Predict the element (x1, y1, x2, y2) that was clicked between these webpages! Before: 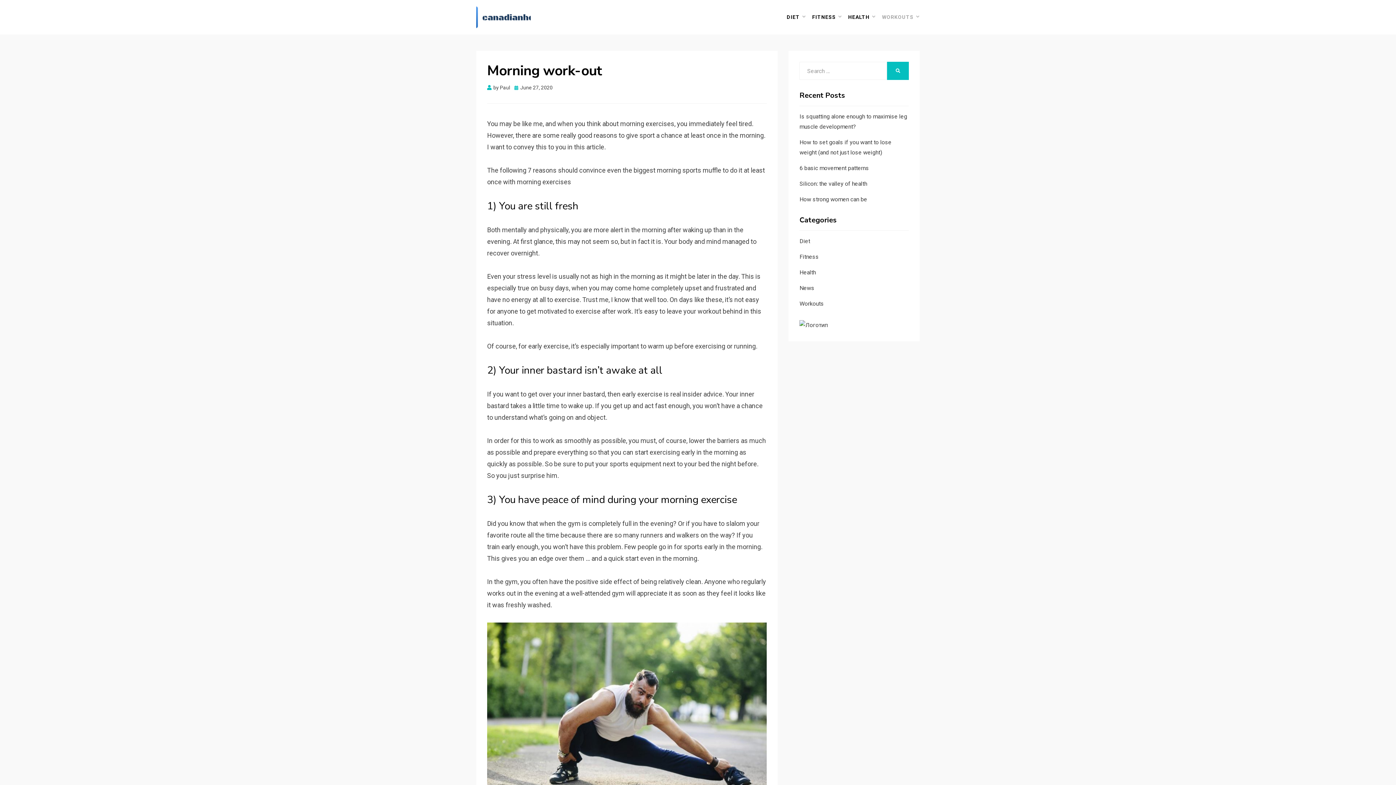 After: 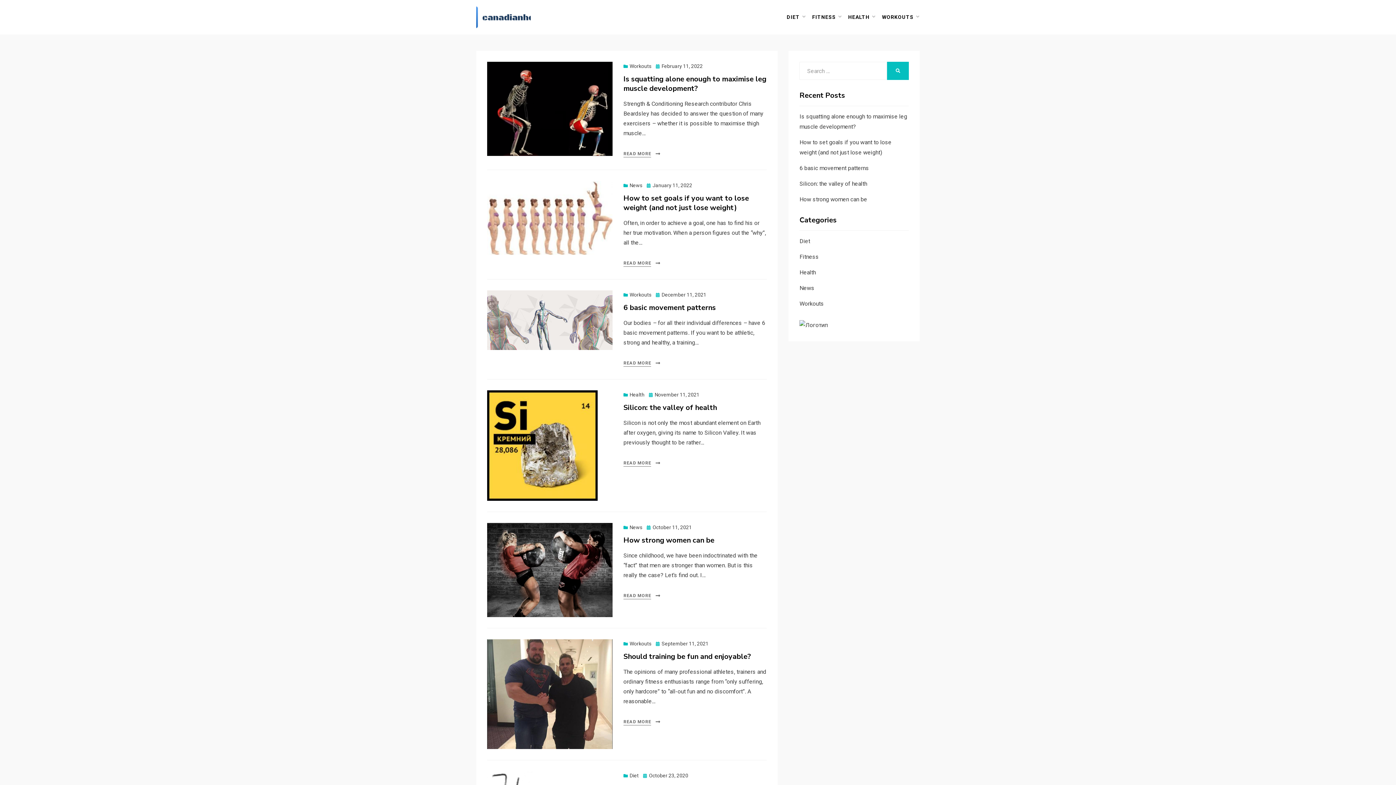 Action: bbox: (476, 12, 530, 20)